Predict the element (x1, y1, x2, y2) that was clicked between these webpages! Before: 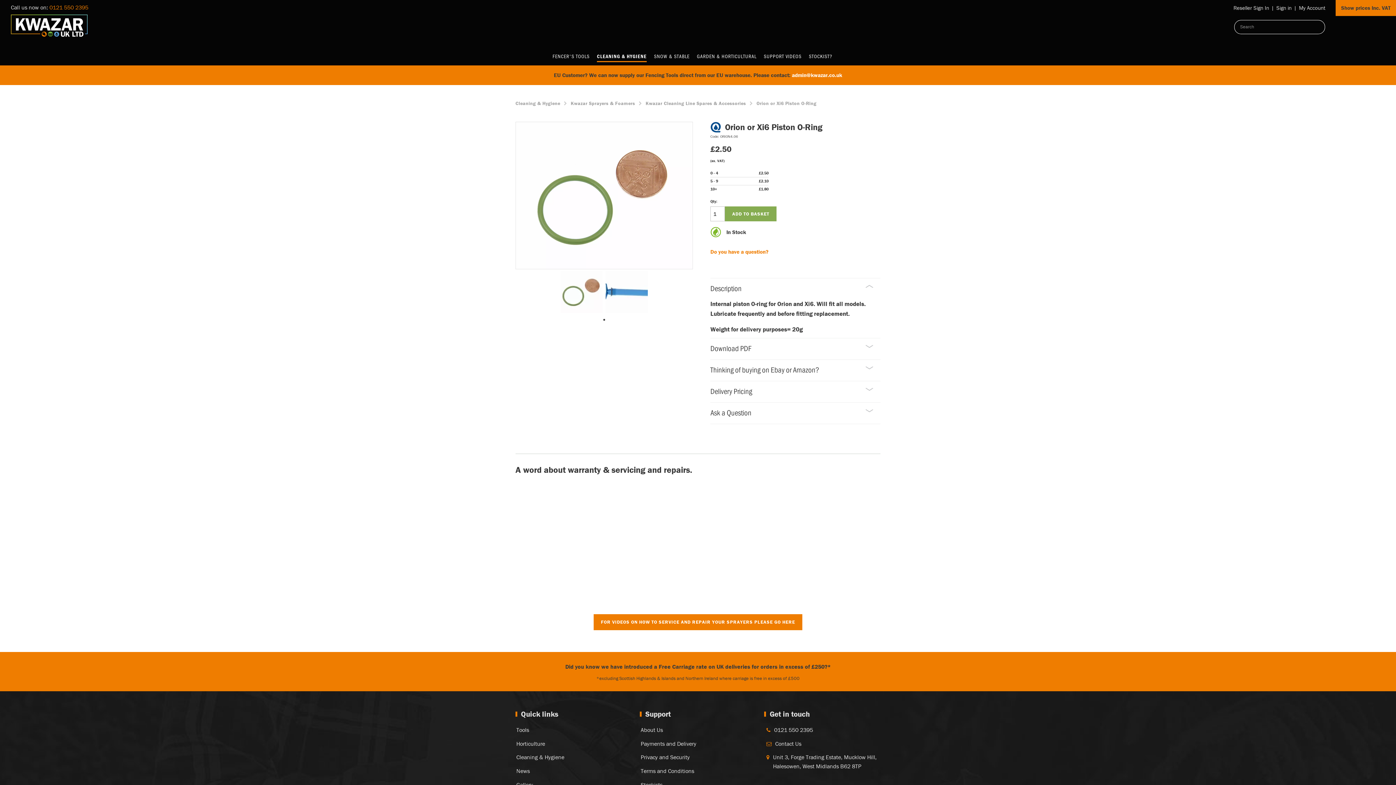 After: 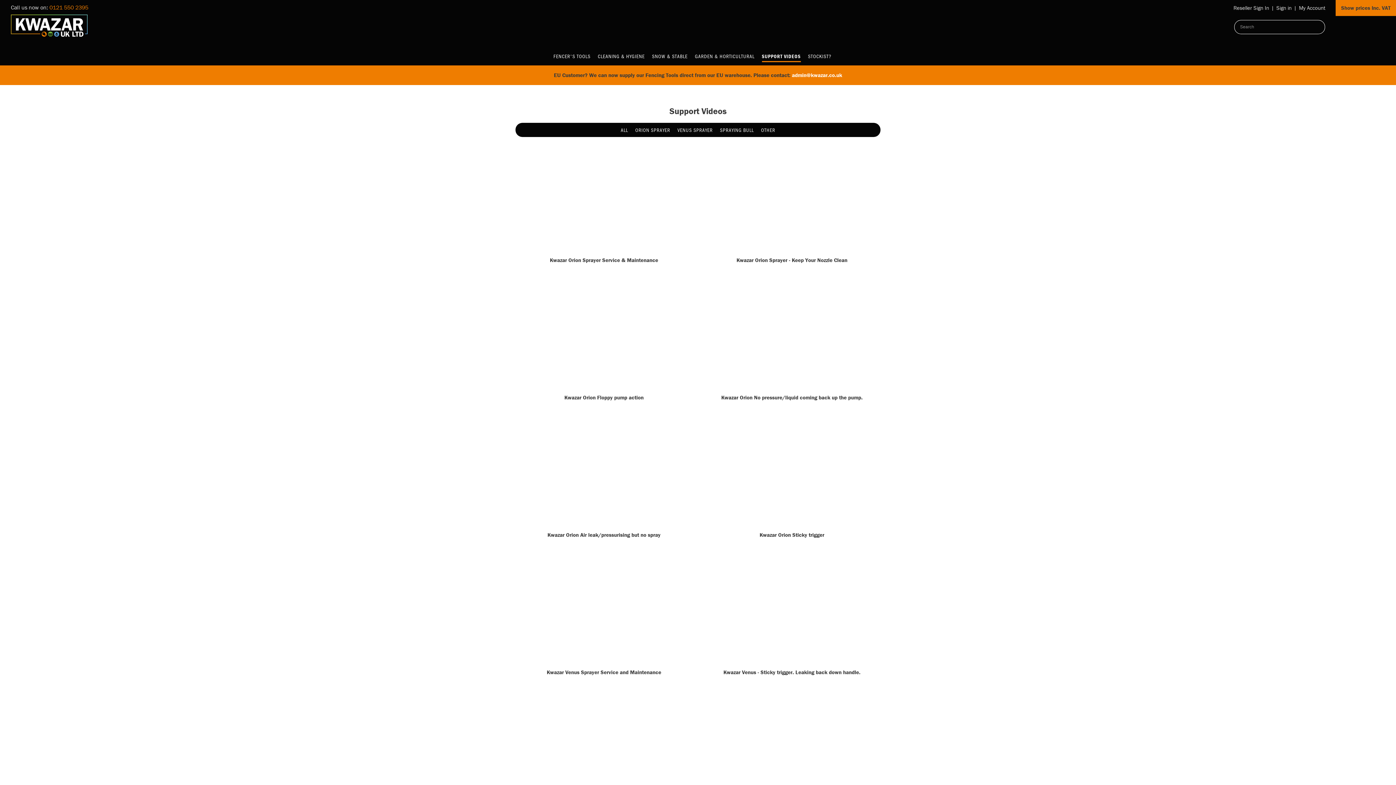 Action: label: SUPPORT VIDEOS bbox: (760, 47, 805, 66)